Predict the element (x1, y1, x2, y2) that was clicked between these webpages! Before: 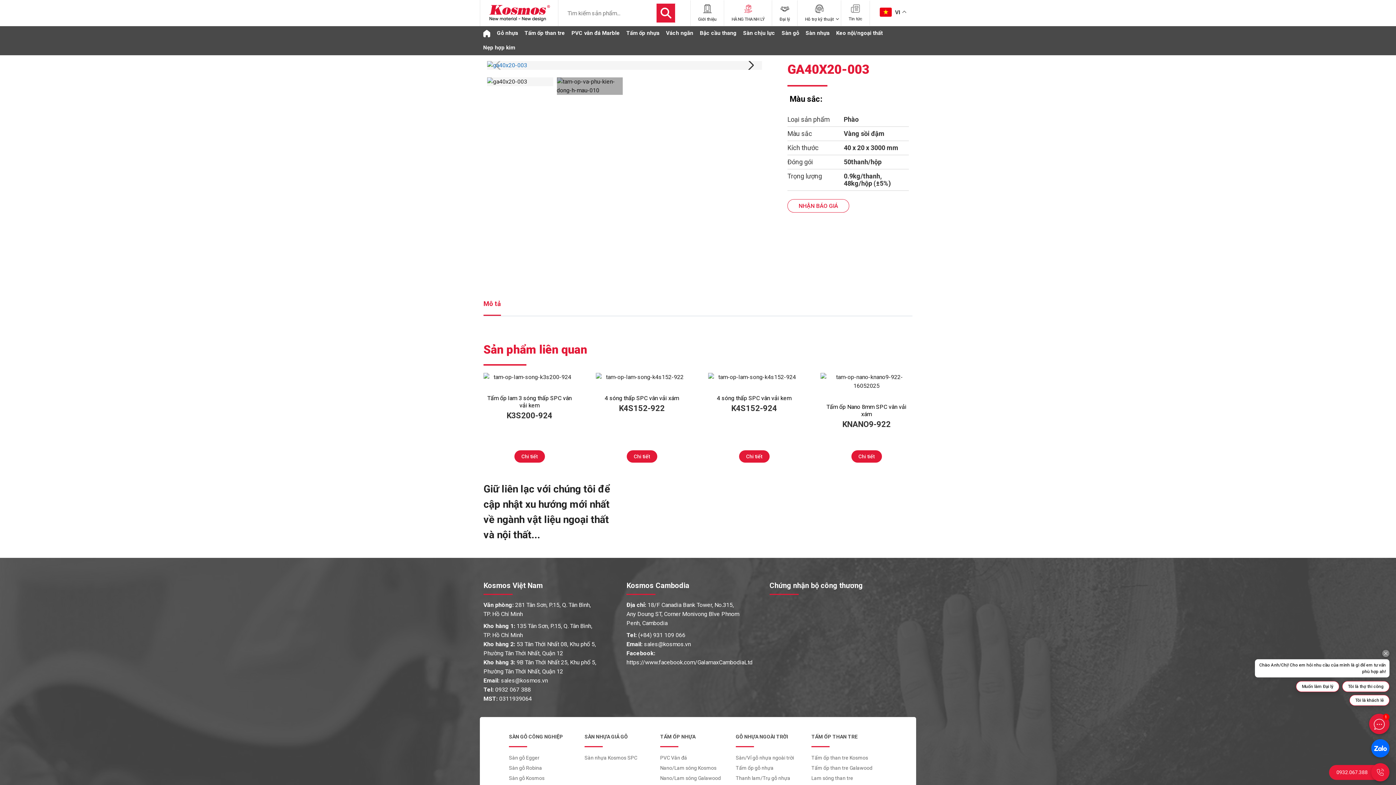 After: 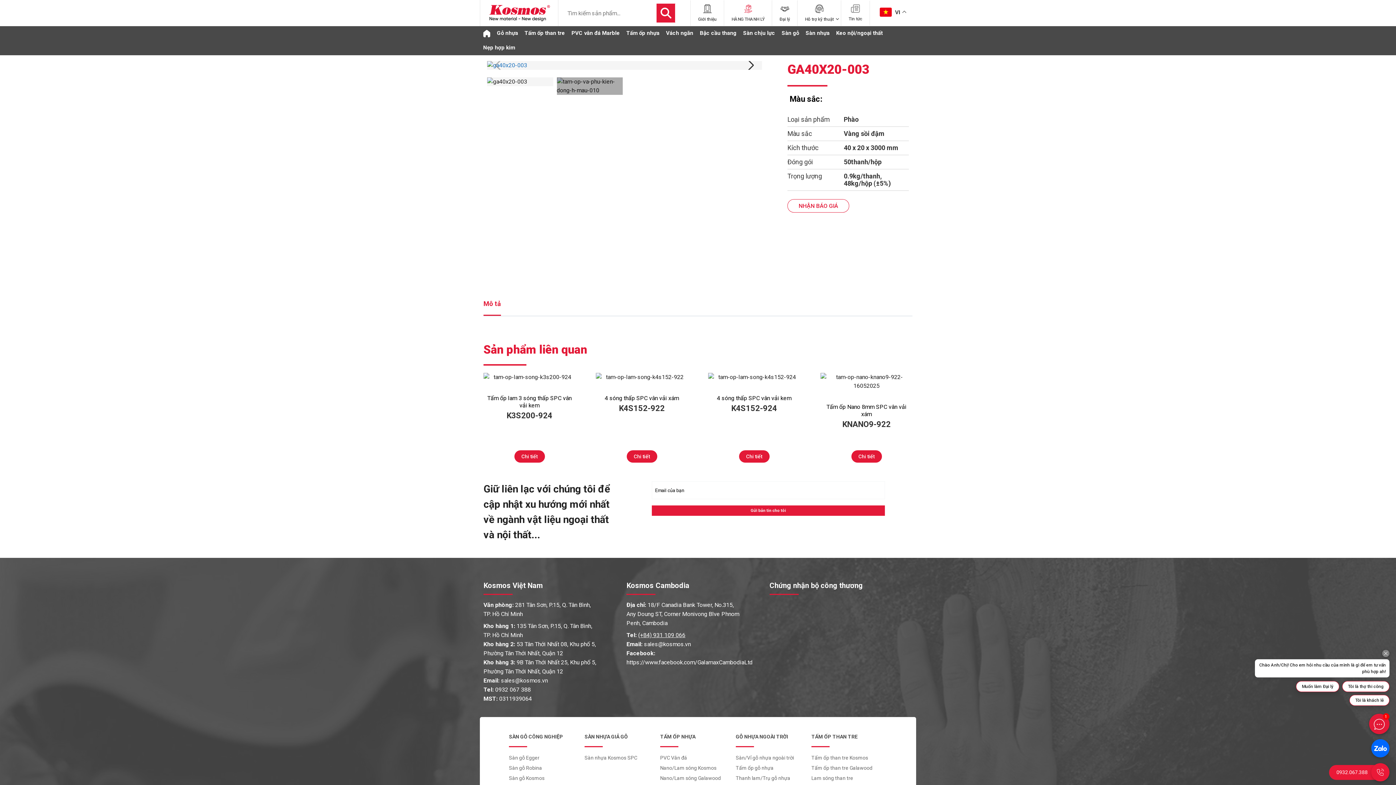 Action: bbox: (638, 632, 685, 638) label: (+84) 931 109 066